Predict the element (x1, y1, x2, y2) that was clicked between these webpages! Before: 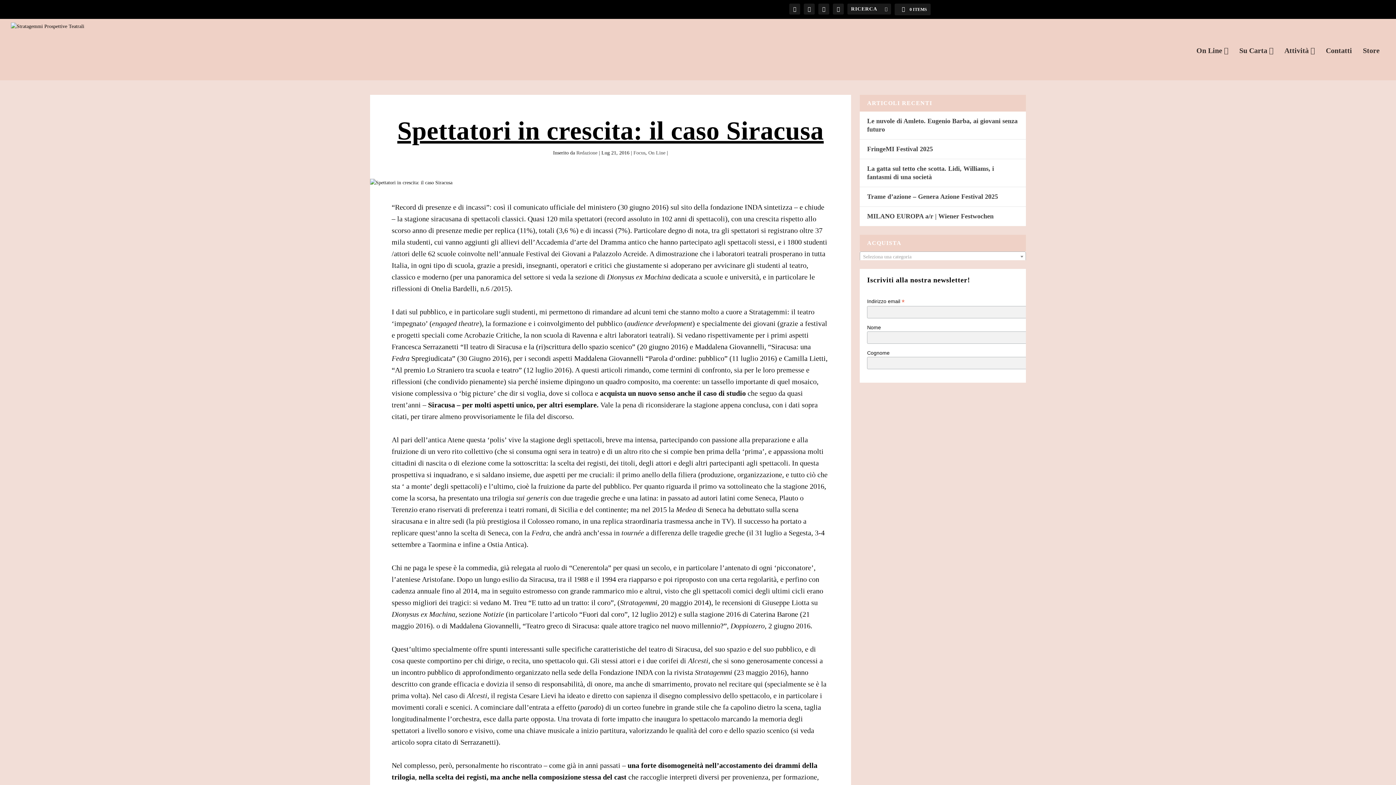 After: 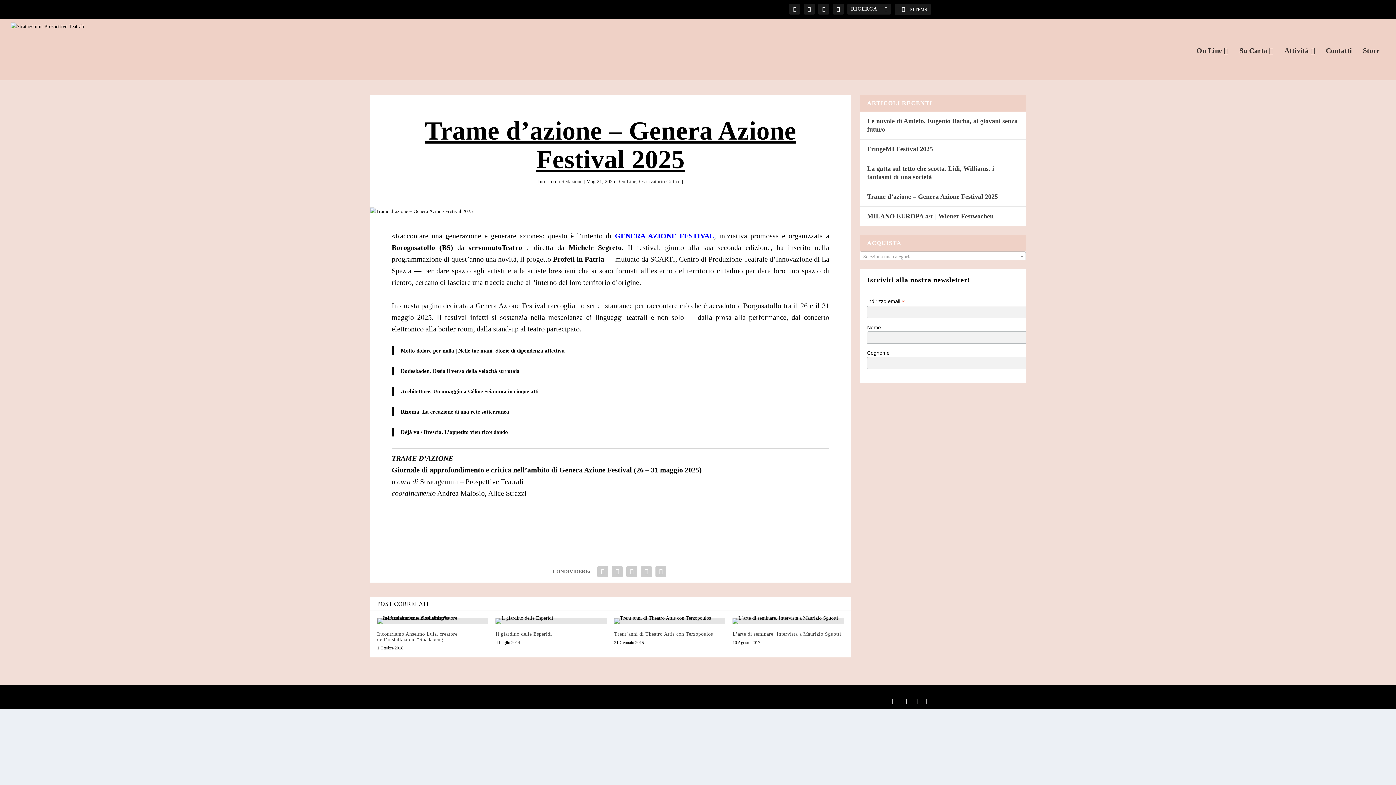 Action: label: Trame d’azione – Genera Azione Festival 2025 bbox: (867, 193, 998, 200)